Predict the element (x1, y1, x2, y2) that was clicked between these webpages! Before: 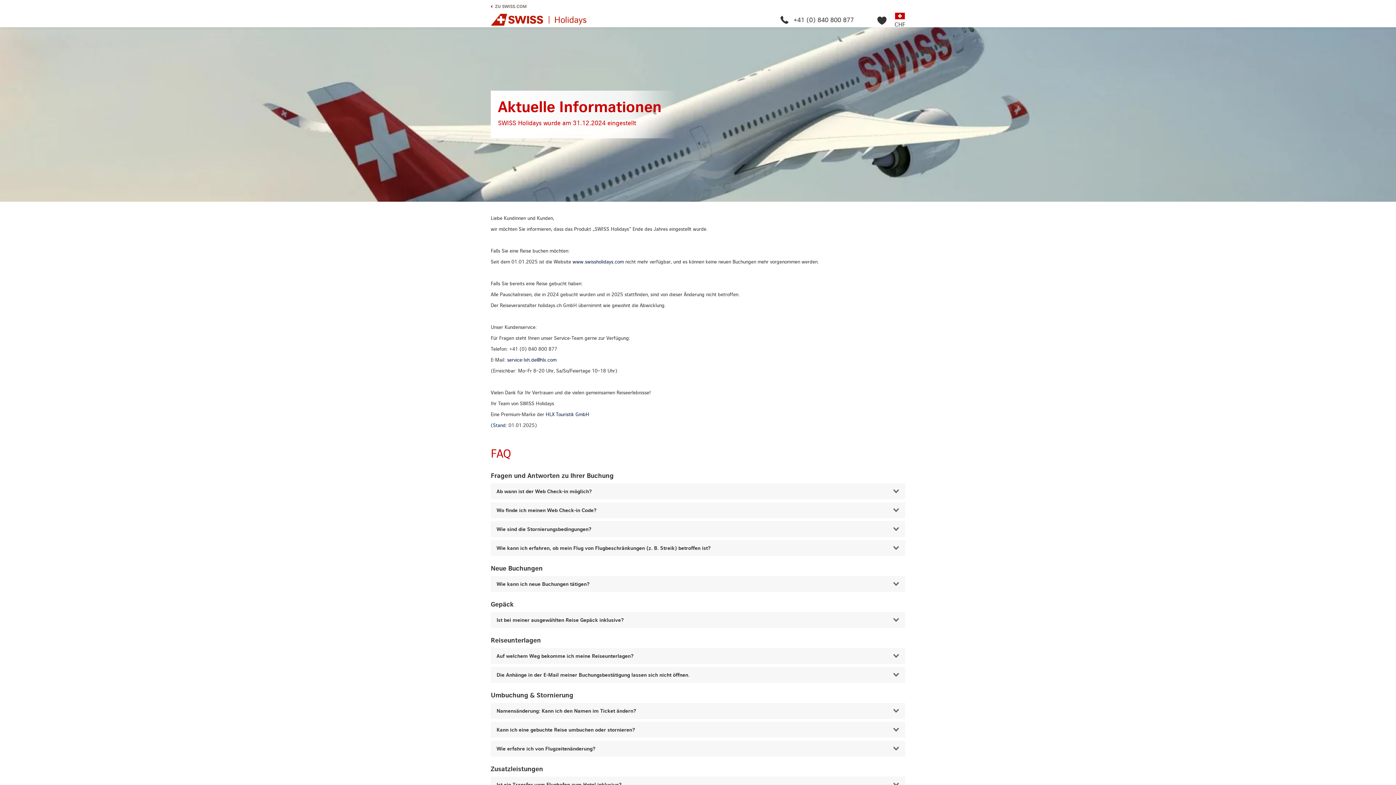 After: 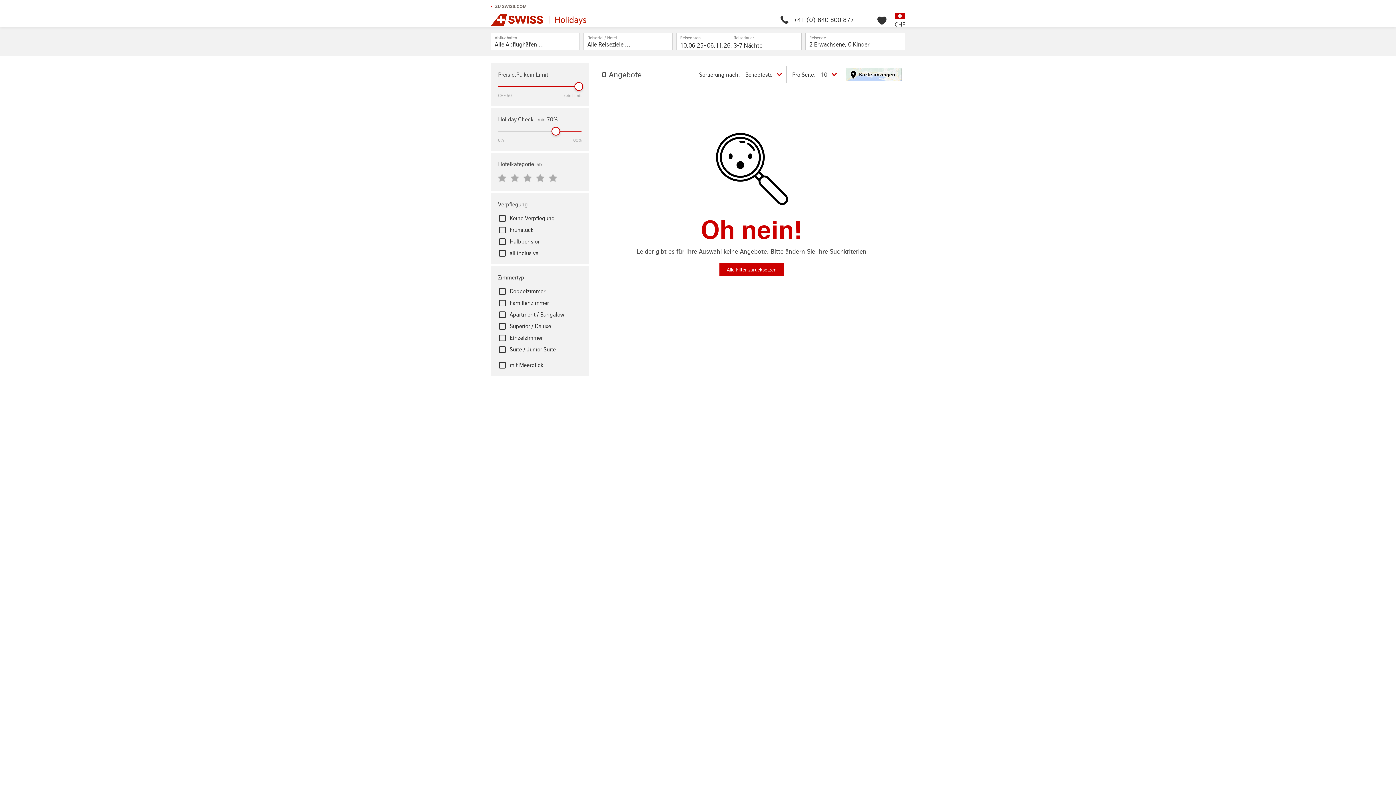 Action: label: Aktuelle Informationen
SWISS Holidays wurde am 31.12.2024 eingestellt bbox: (0, 27, 1396, 201)